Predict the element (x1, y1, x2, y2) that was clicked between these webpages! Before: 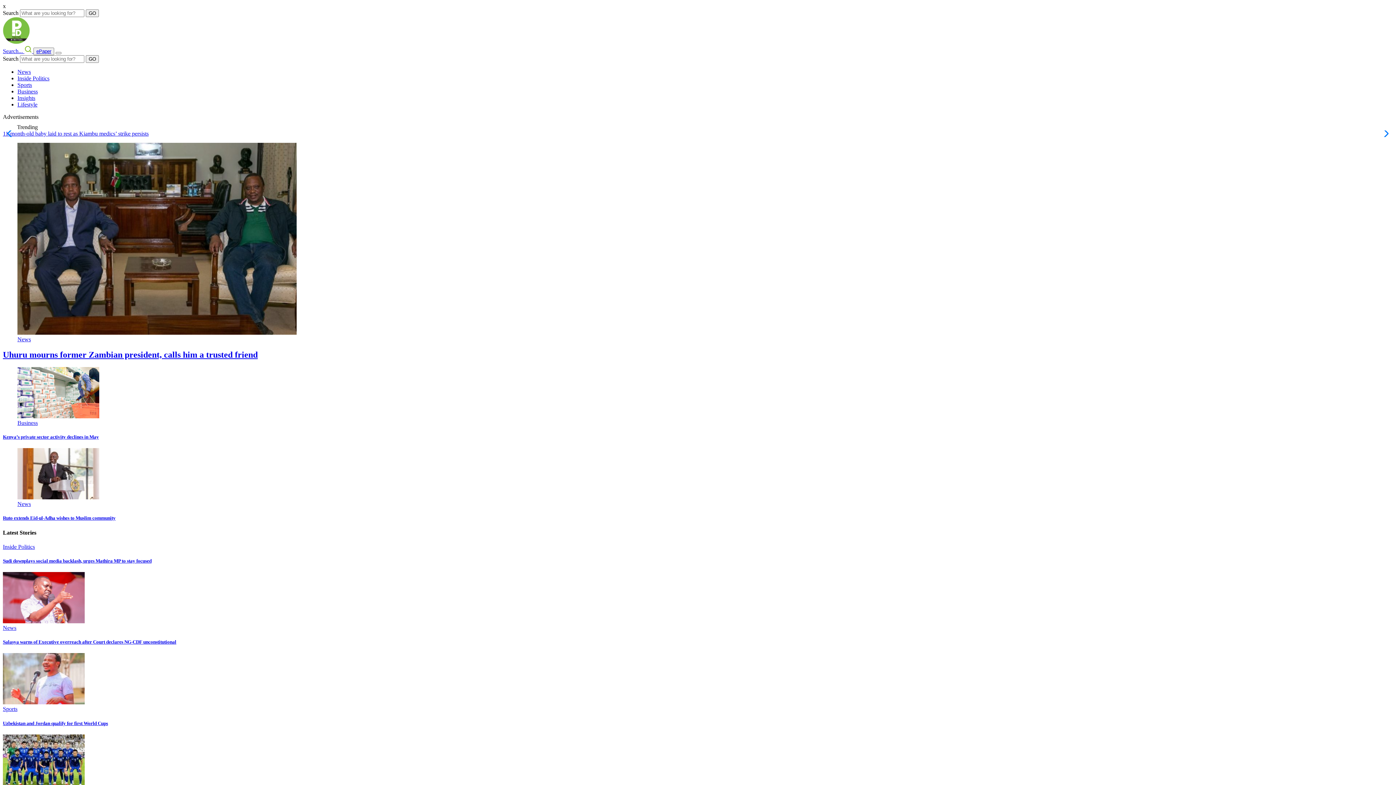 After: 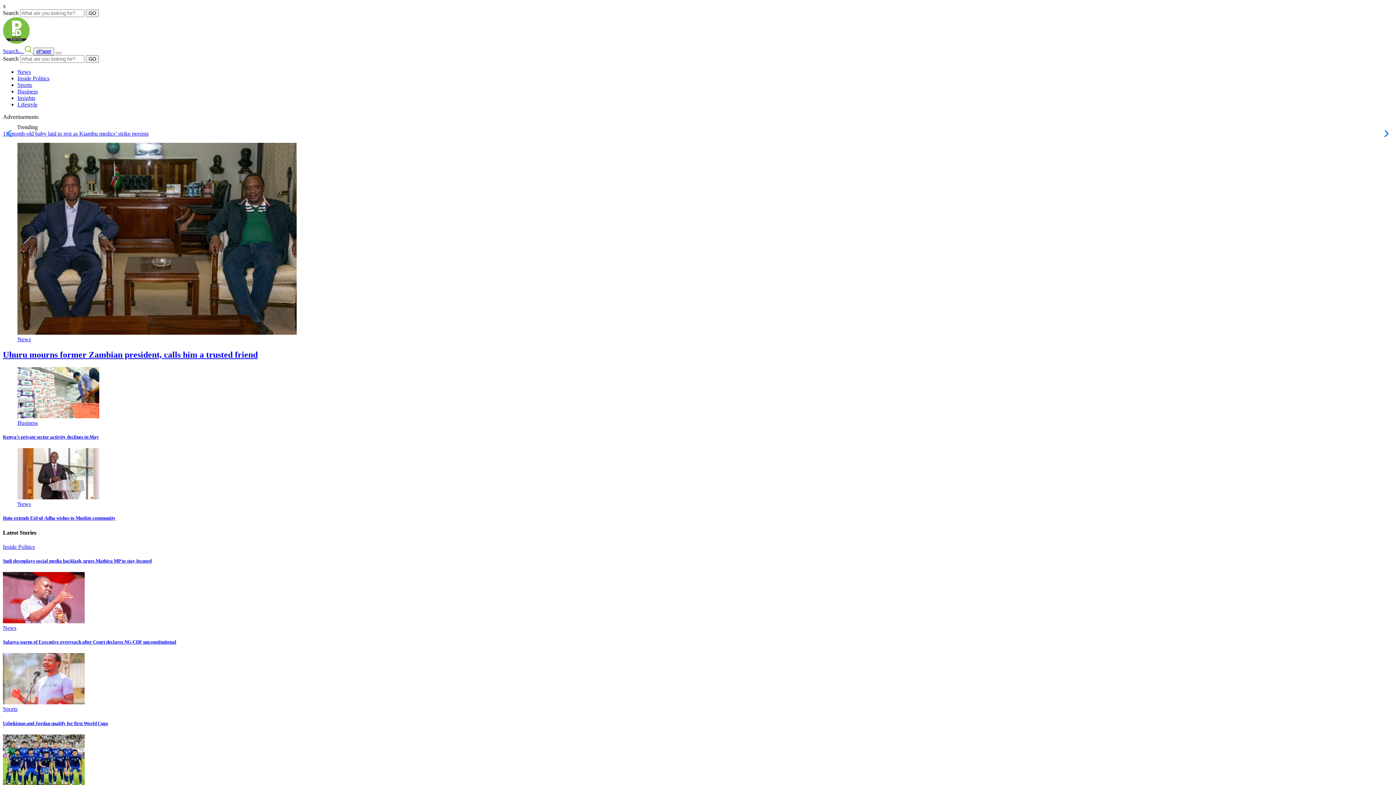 Action: bbox: (2, 38, 29, 45)